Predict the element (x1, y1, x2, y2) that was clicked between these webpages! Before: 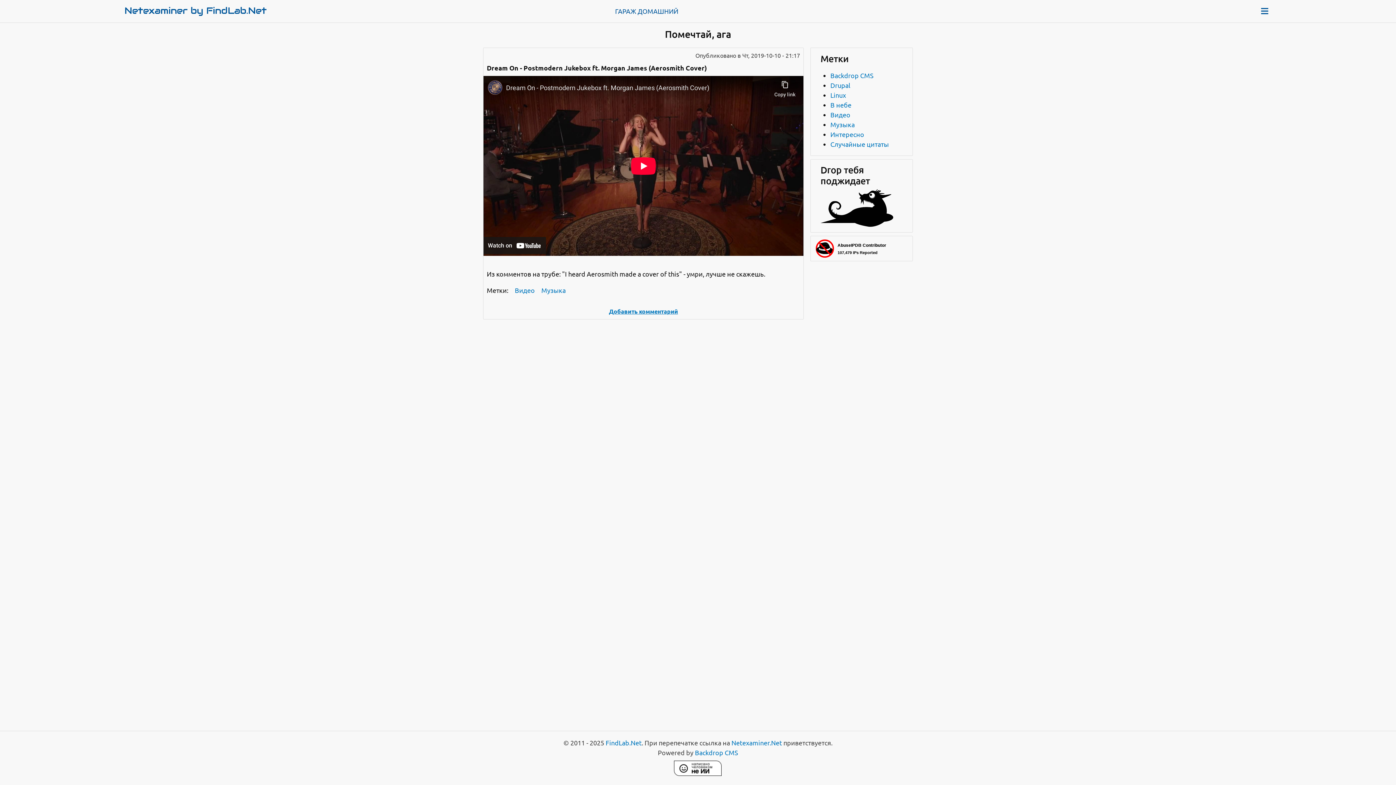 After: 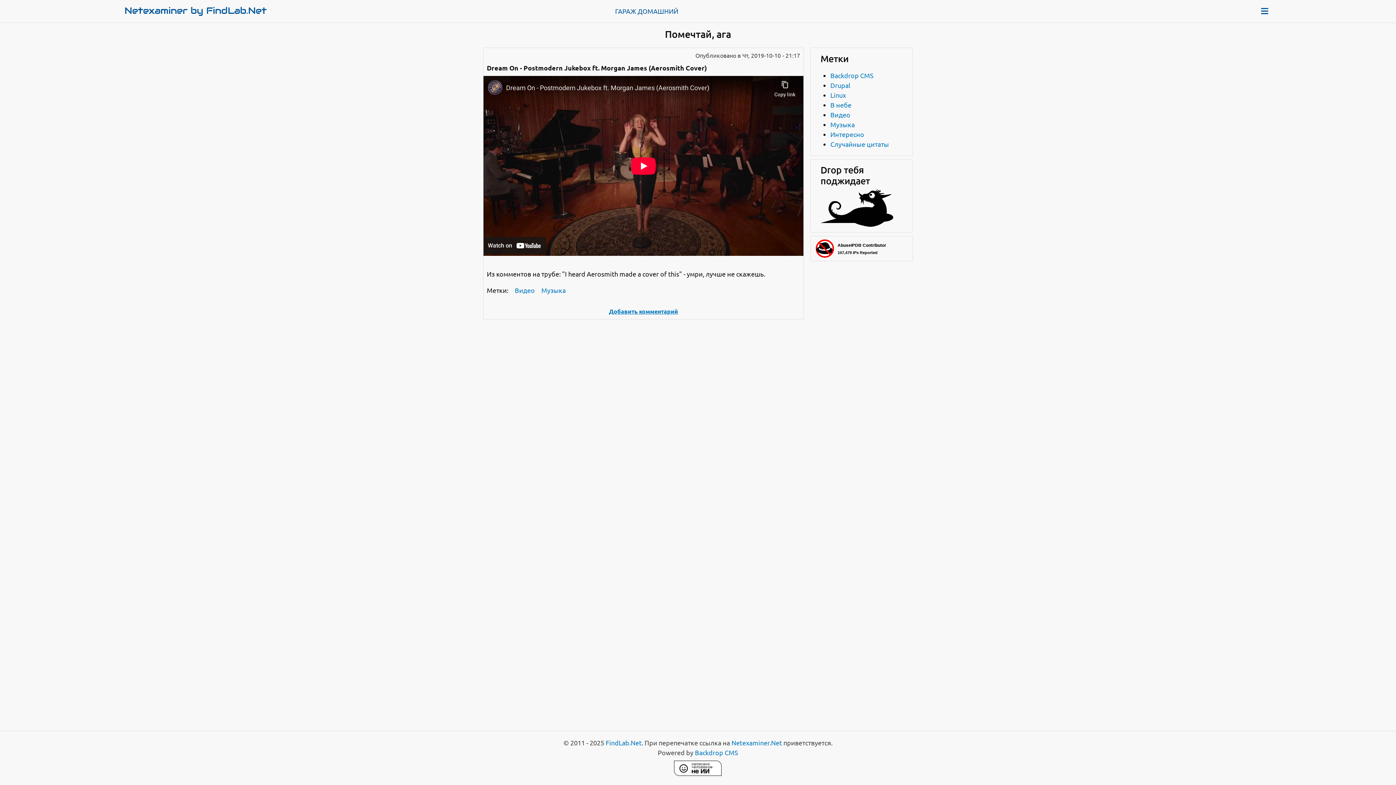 Action: bbox: (817, 239, 912, 257)